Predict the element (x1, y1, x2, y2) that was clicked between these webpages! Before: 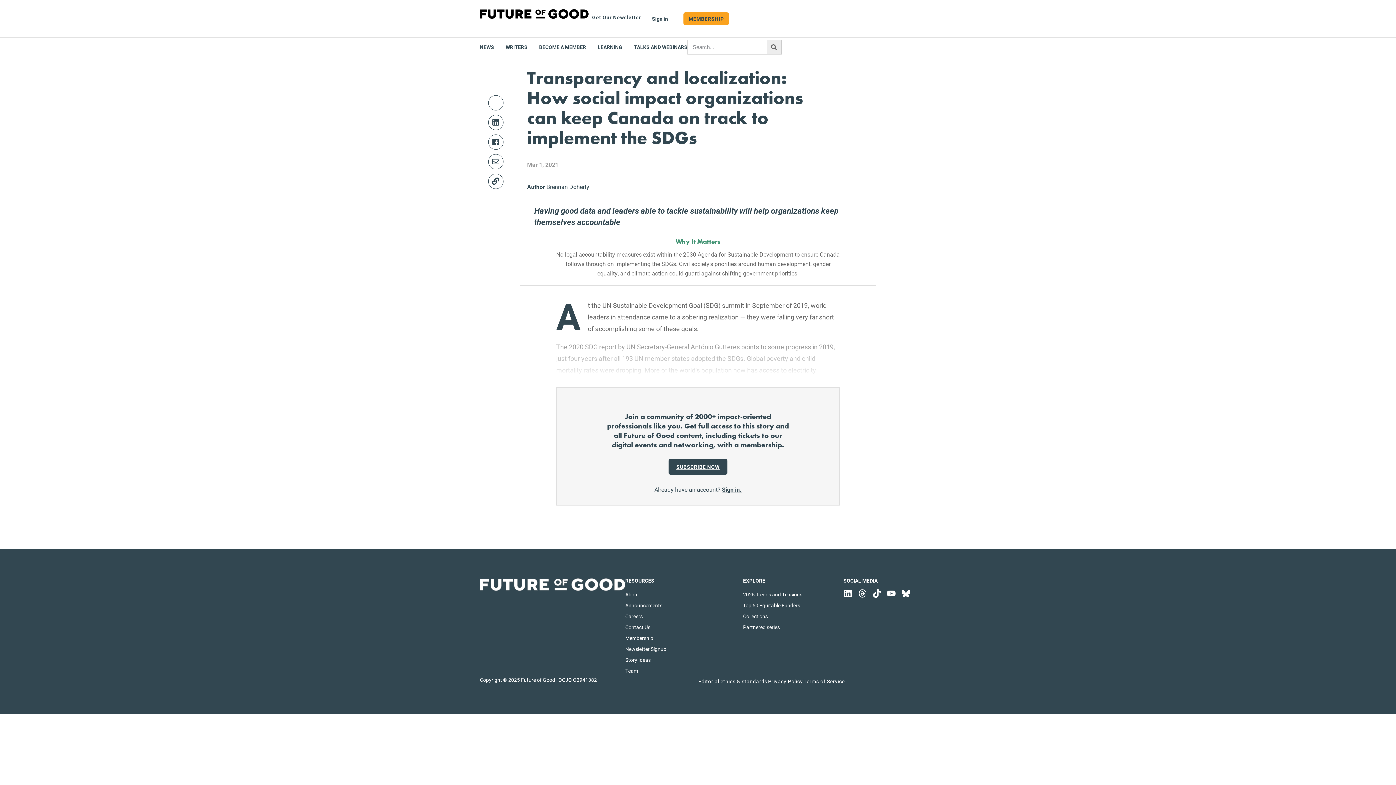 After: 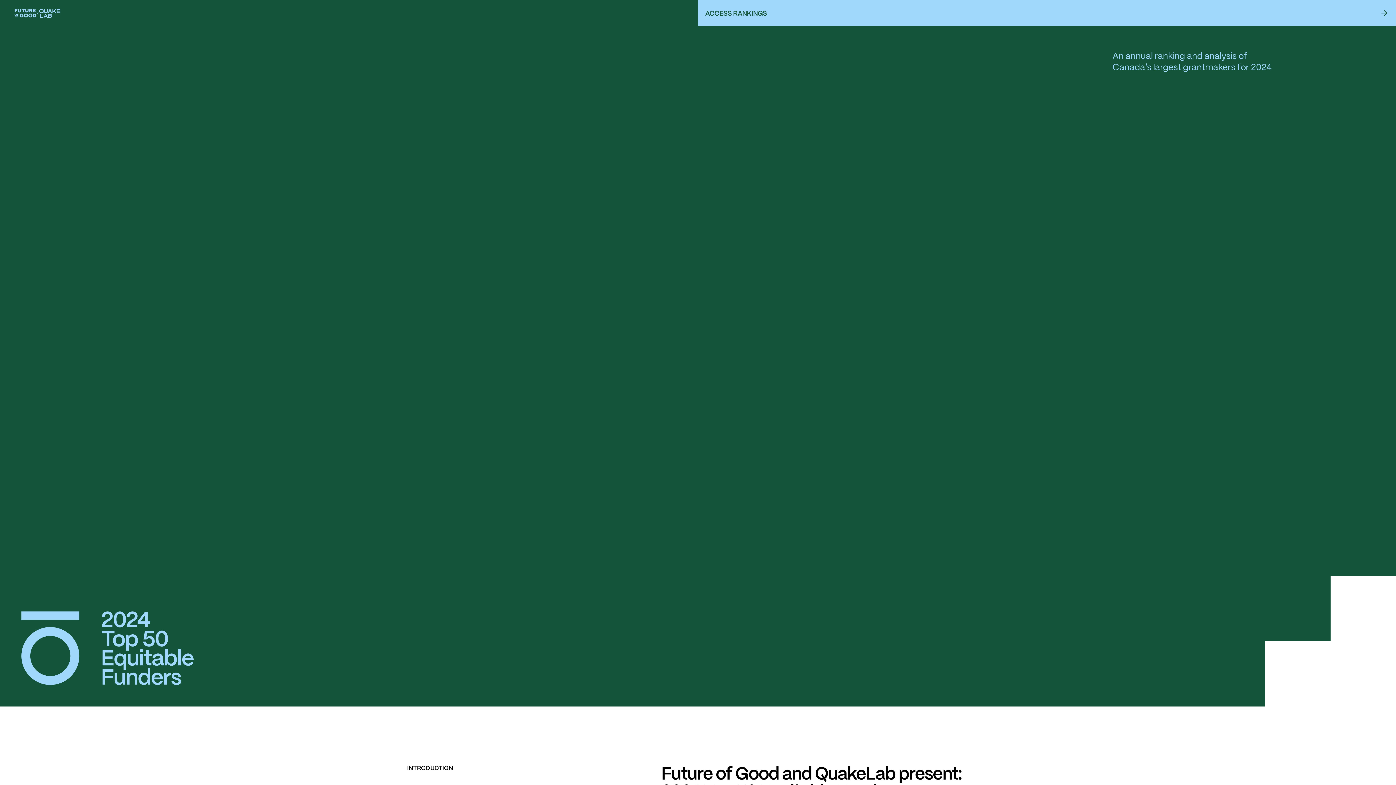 Action: label: Top 50 Equitable Funders bbox: (743, 600, 843, 611)